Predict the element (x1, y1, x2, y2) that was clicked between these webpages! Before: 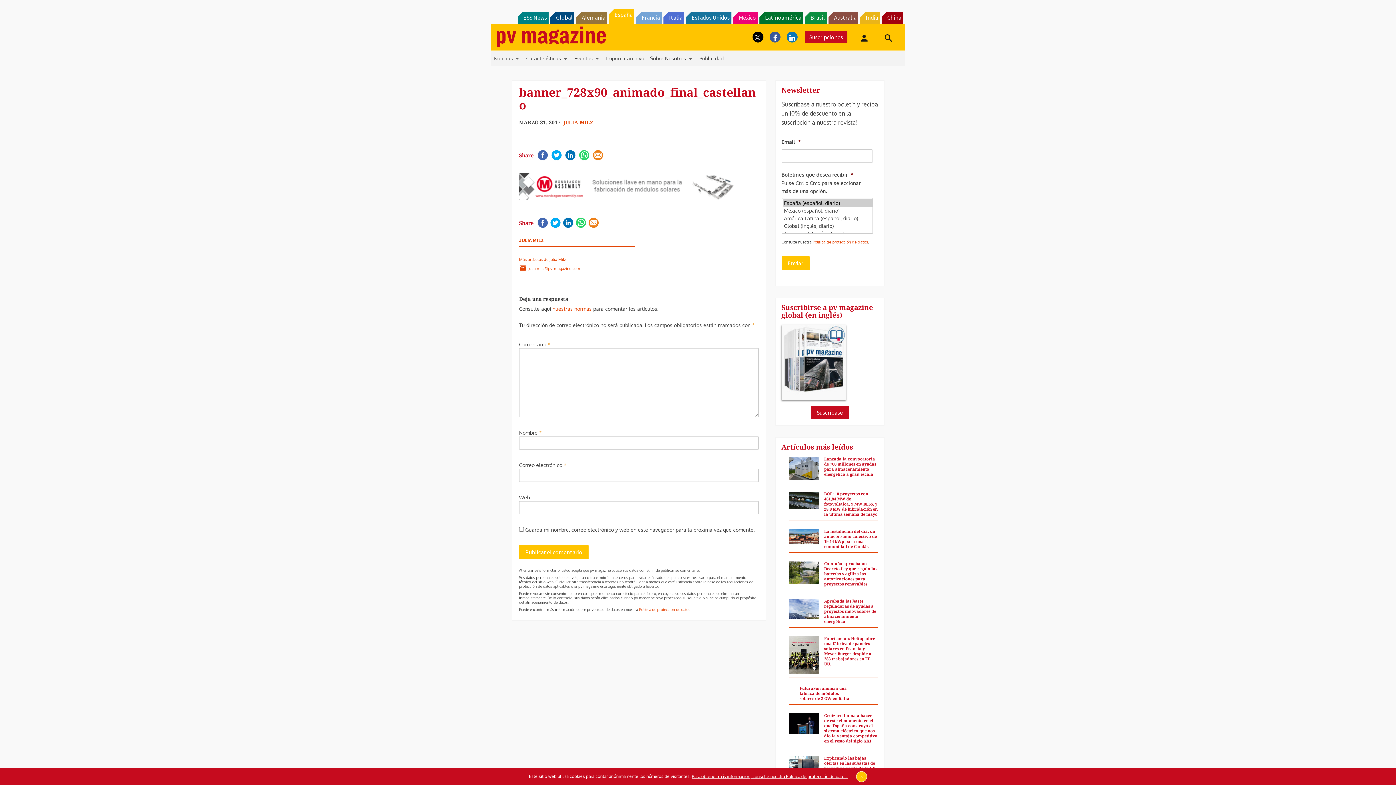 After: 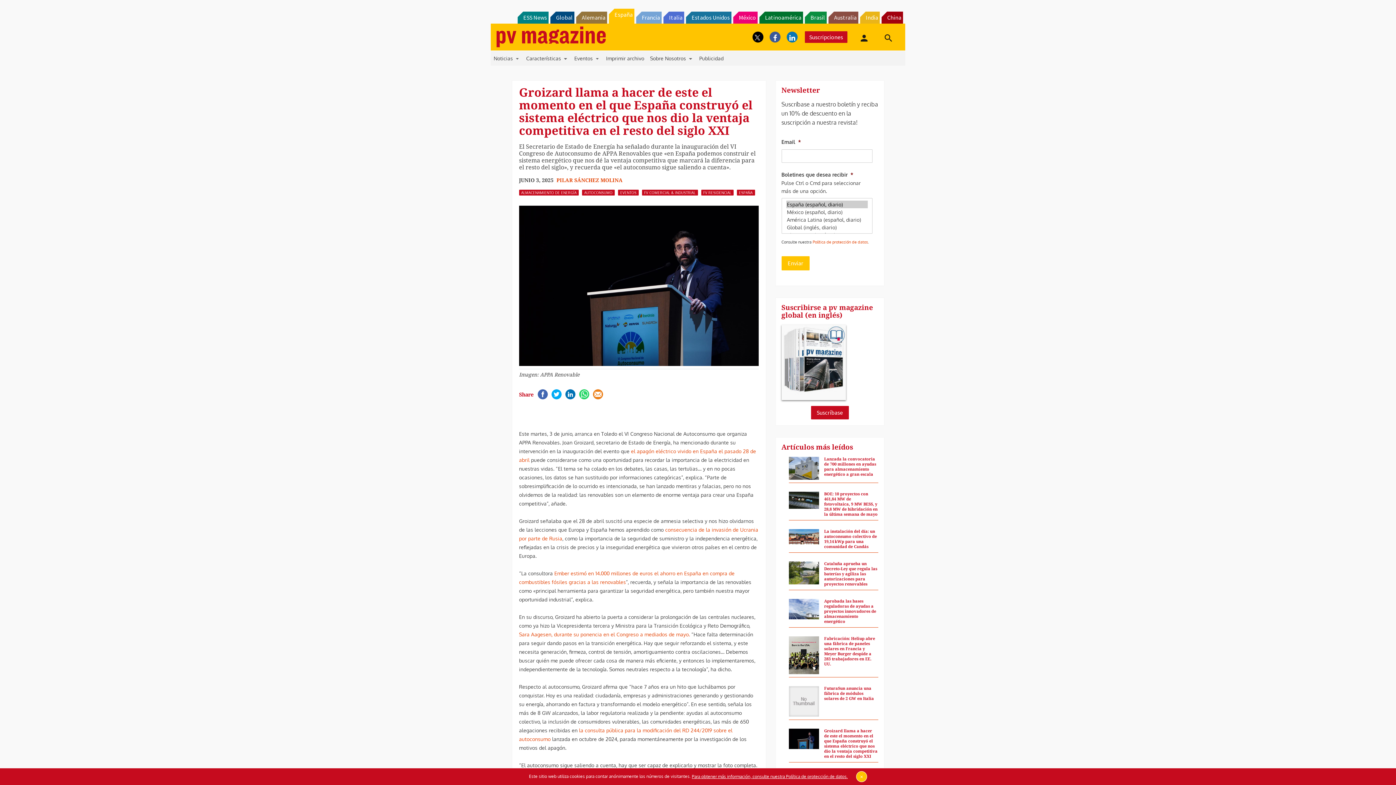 Action: label: Groizard llama a hacer de este el momento en el que España construyó el sistema eléctrico que nos dio la ventaja competitiva en el resto del siglo XXI bbox: (824, 725, 878, 756)